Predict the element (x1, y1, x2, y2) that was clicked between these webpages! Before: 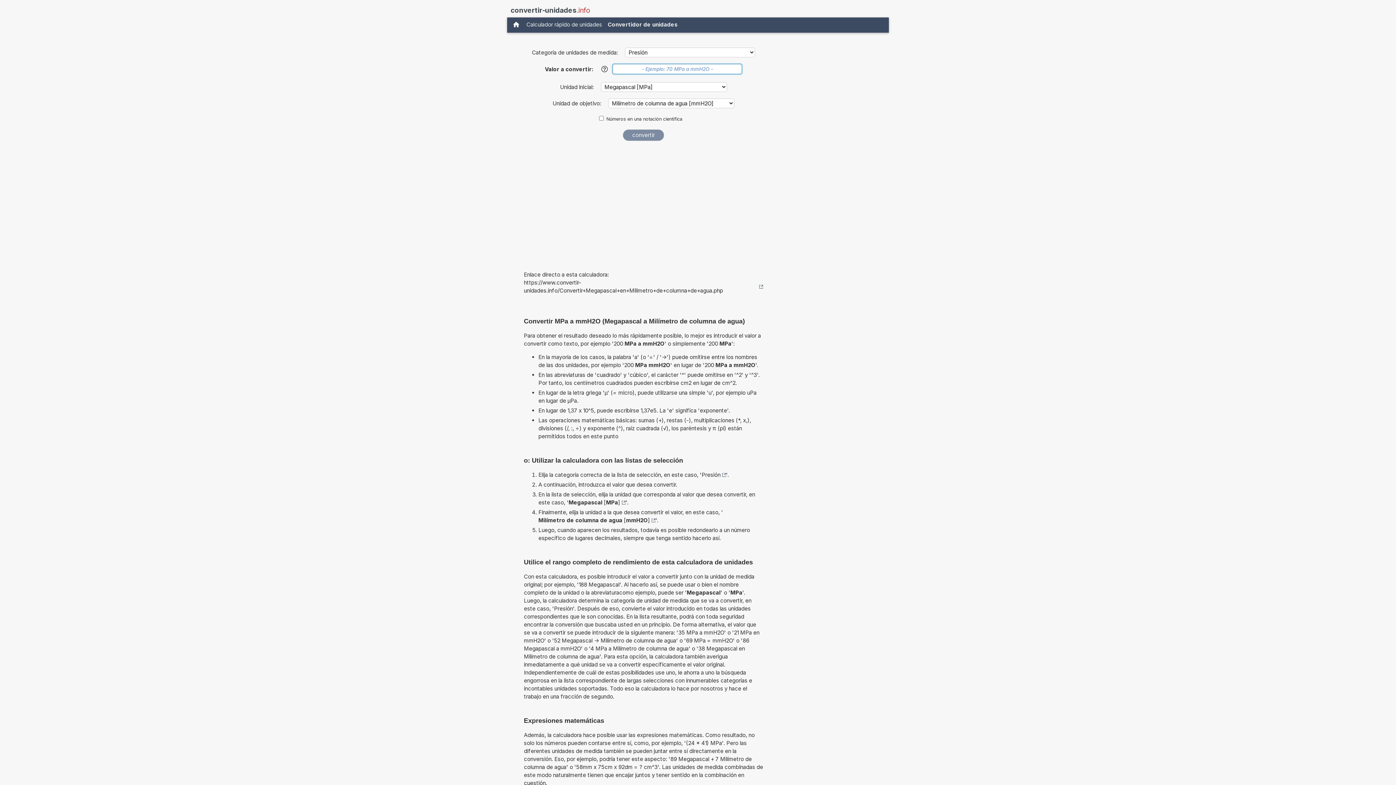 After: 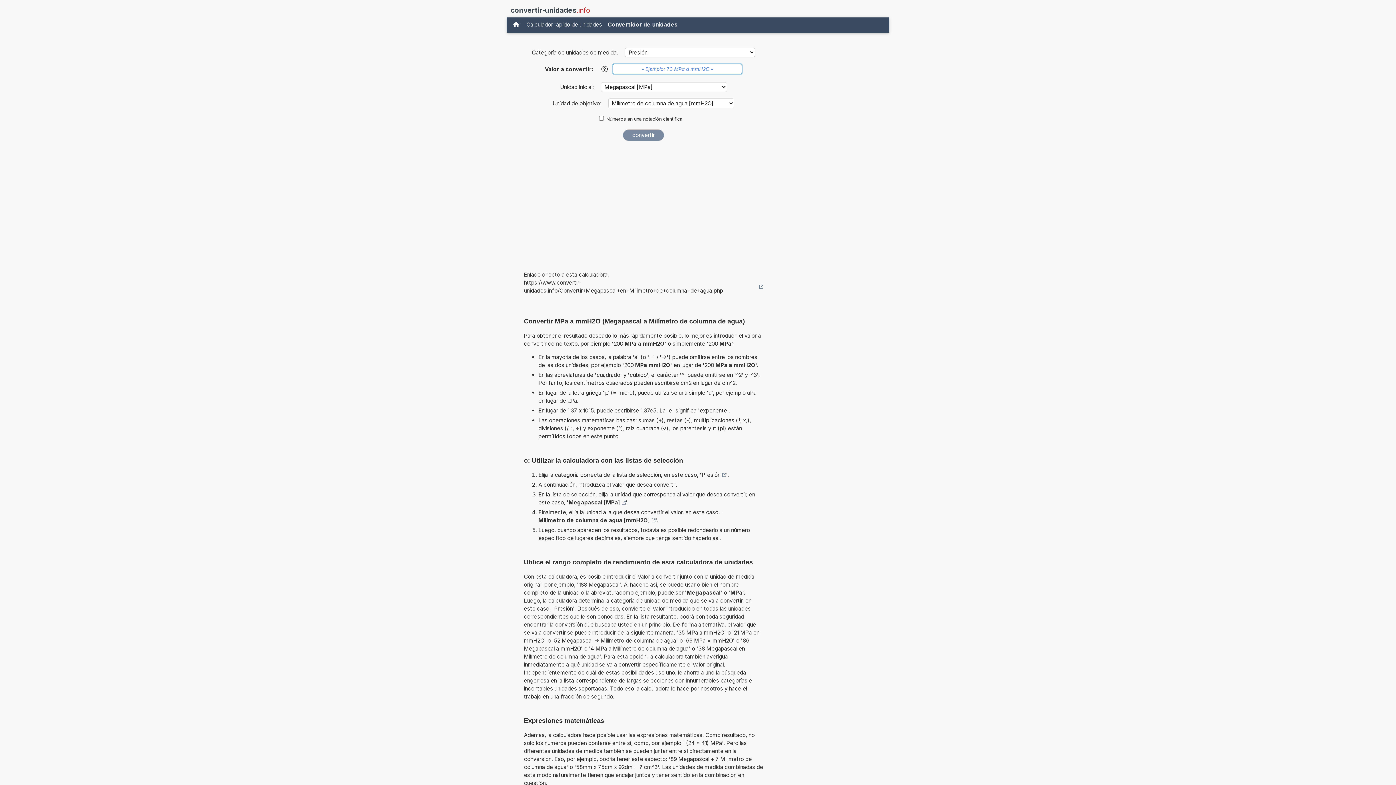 Action: bbox: (524, 278, 763, 294) label: https://www.convertir-unidades.info/Convertir+Megapascal+en+Milimetro+de+columna+de+agua.php